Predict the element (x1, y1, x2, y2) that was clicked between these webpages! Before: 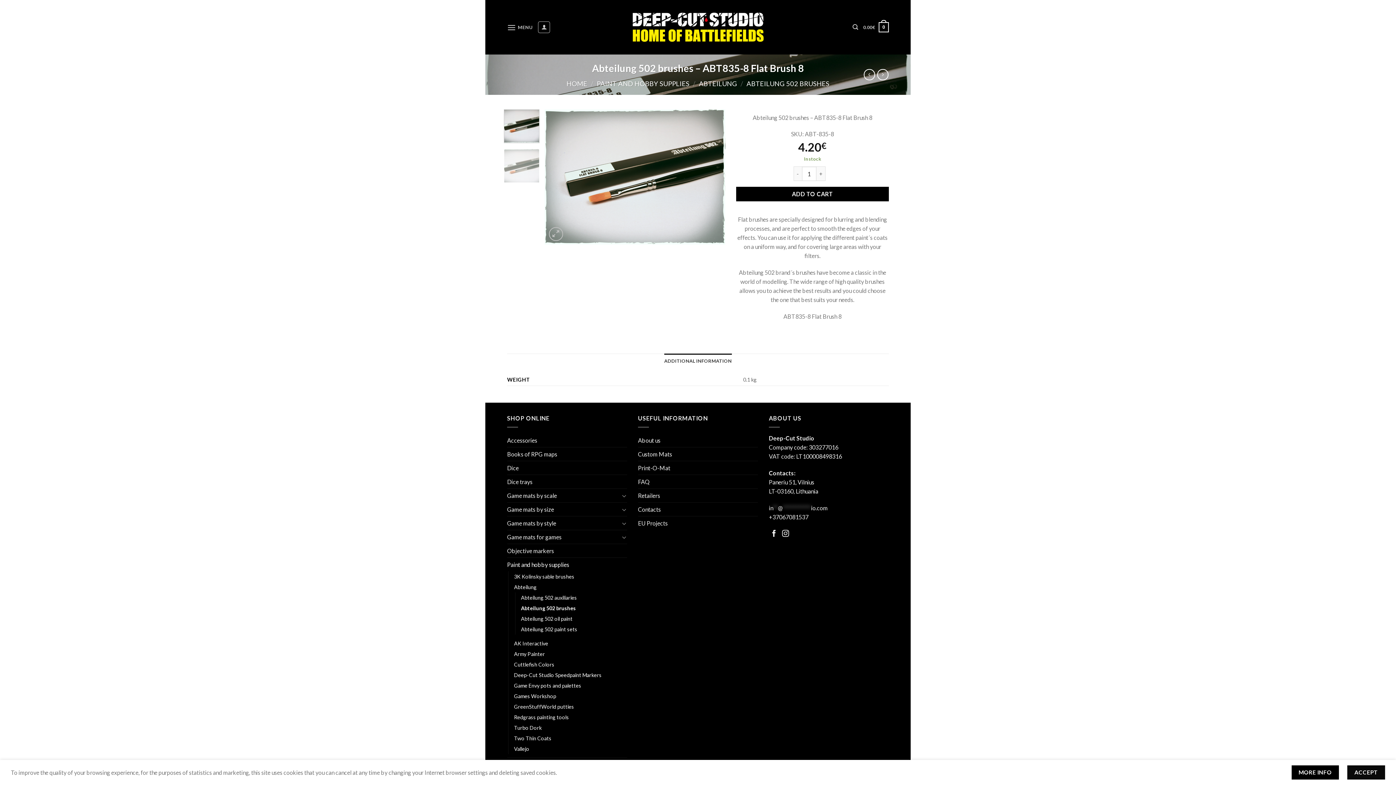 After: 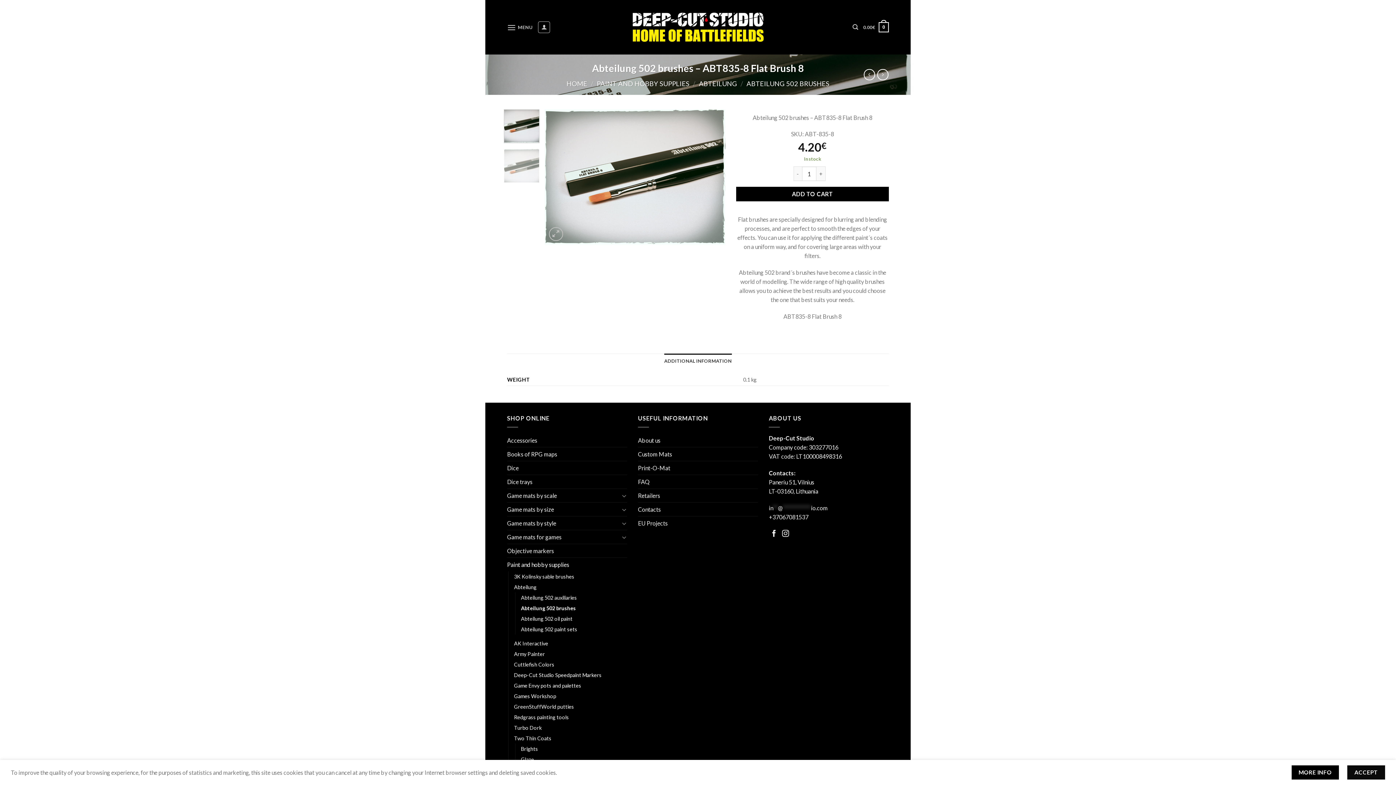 Action: bbox: (554, 734, 560, 743)